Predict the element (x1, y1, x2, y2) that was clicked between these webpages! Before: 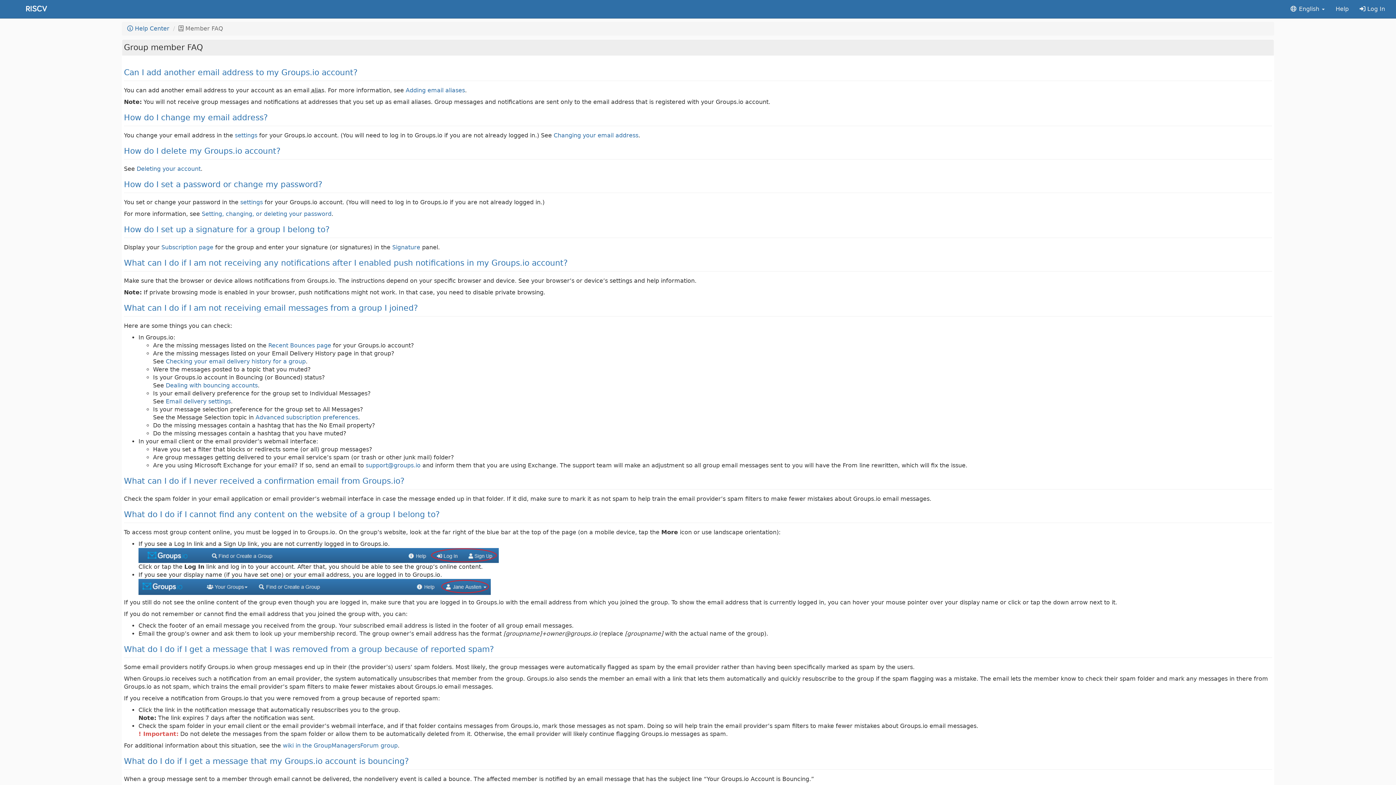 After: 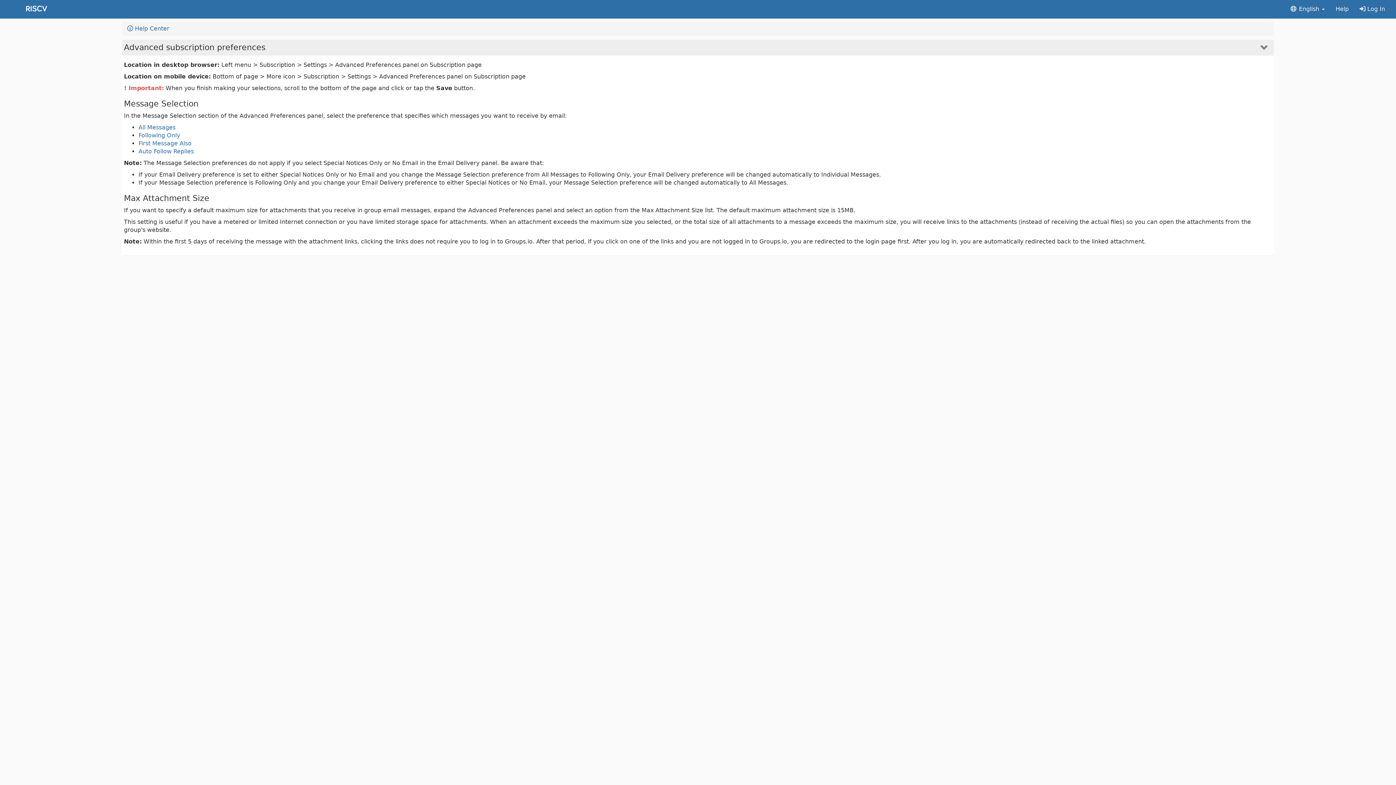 Action: bbox: (255, 414, 358, 421) label: Advanced subscription preferences